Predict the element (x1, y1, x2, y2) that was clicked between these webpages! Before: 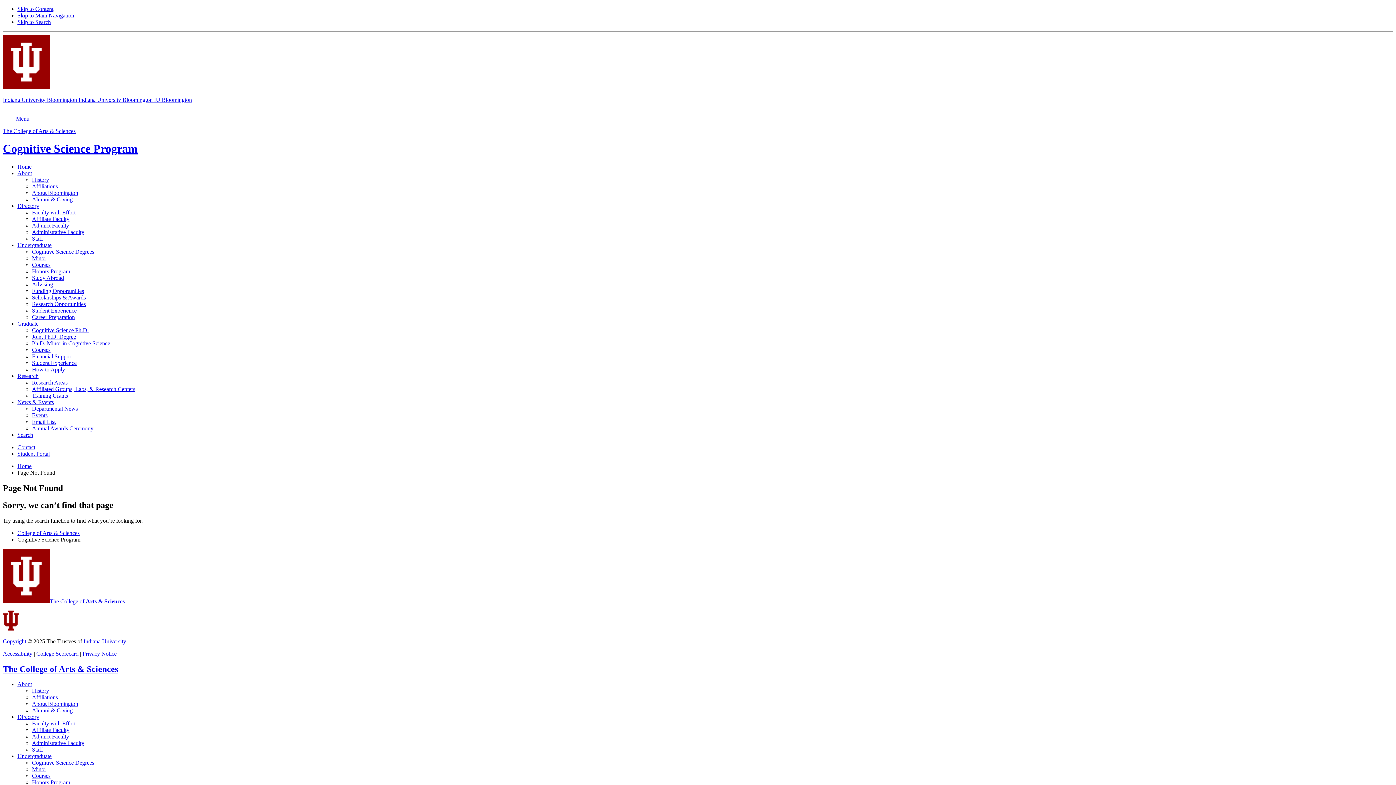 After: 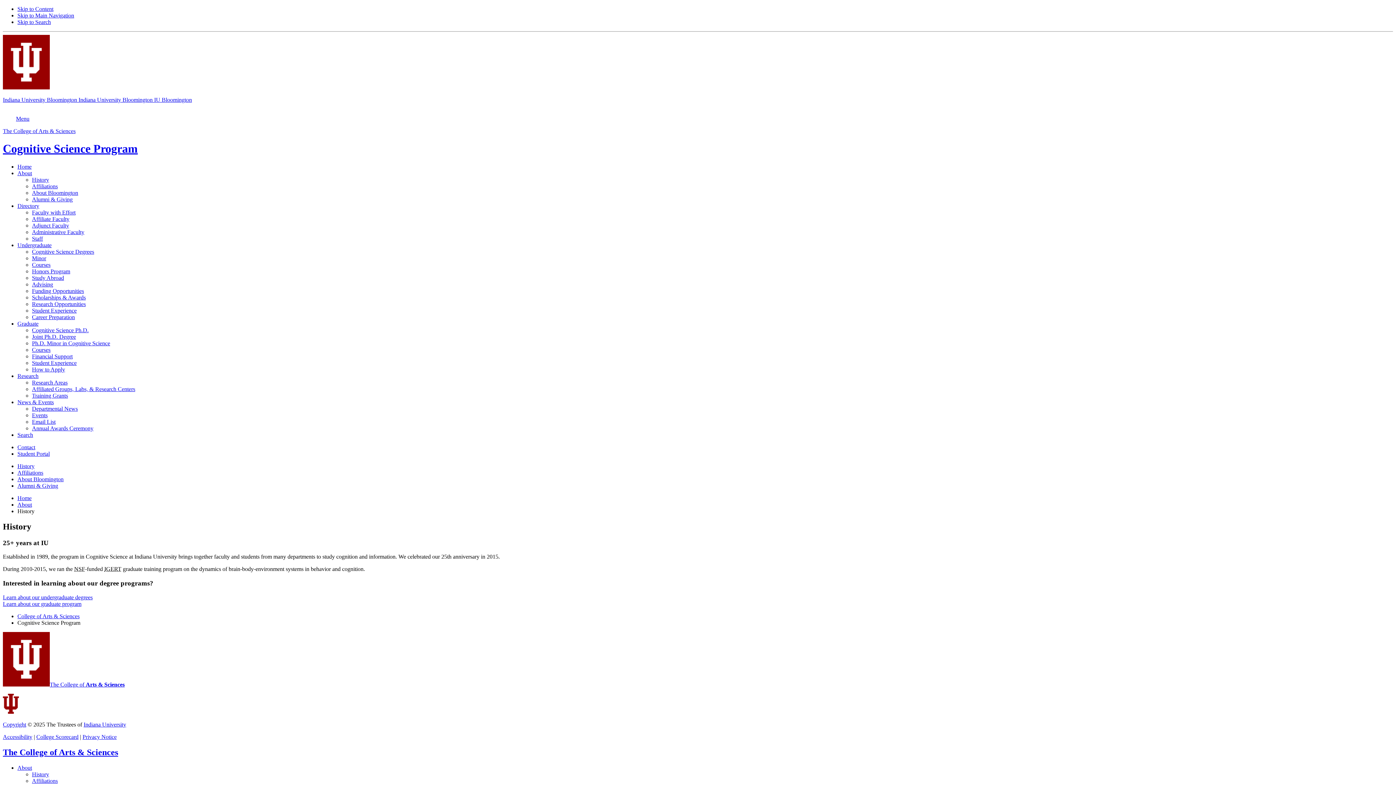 Action: bbox: (32, 688, 49, 694) label: History